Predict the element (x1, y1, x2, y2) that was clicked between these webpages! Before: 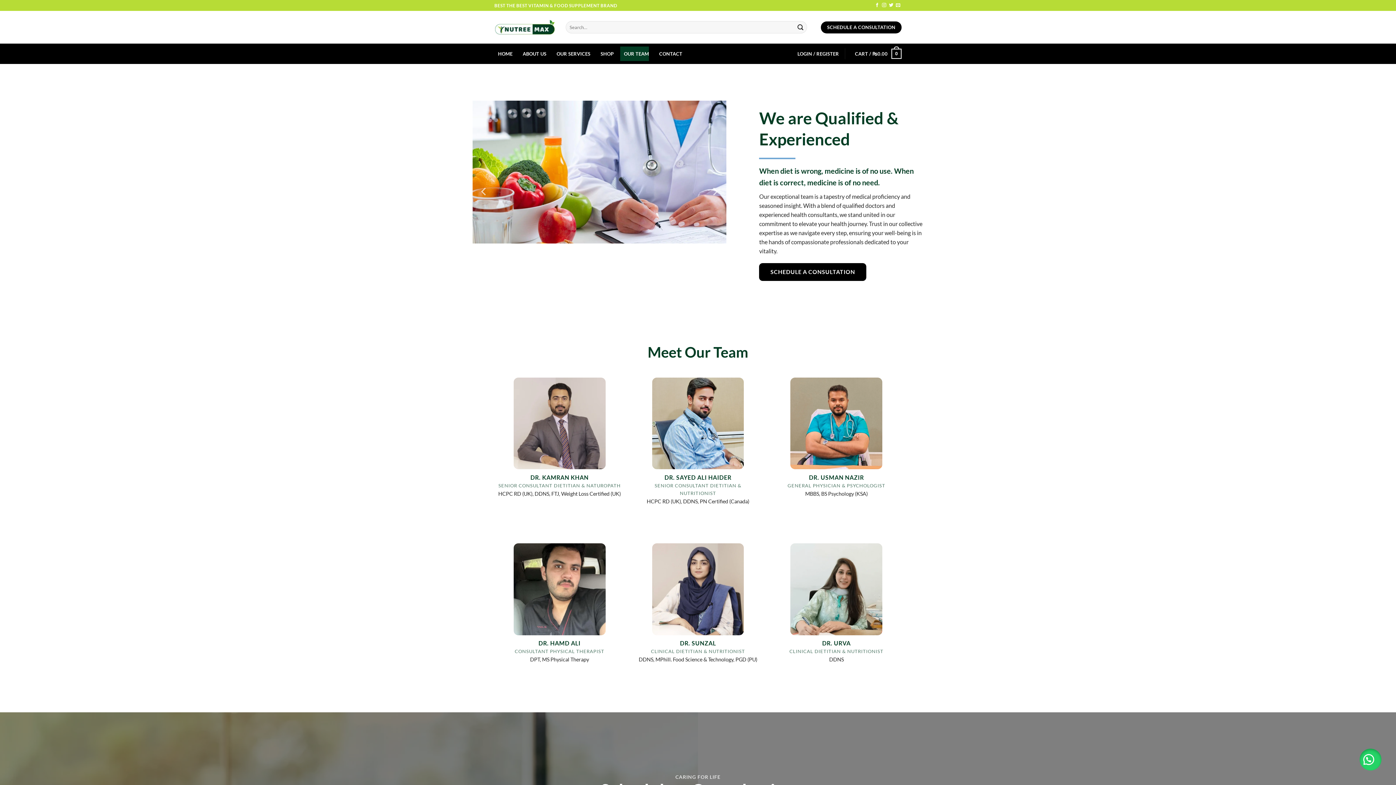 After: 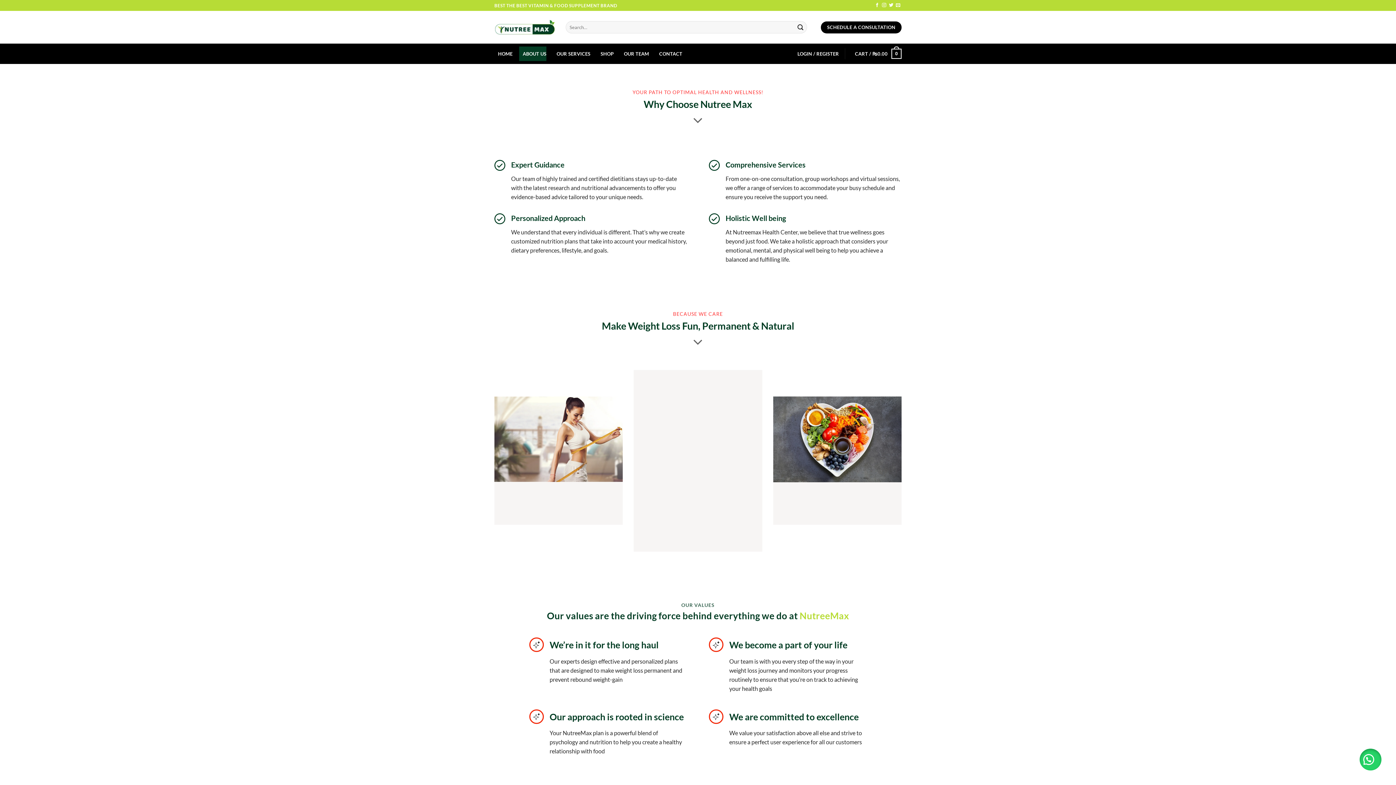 Action: bbox: (519, 46, 546, 61) label: ABOUT US